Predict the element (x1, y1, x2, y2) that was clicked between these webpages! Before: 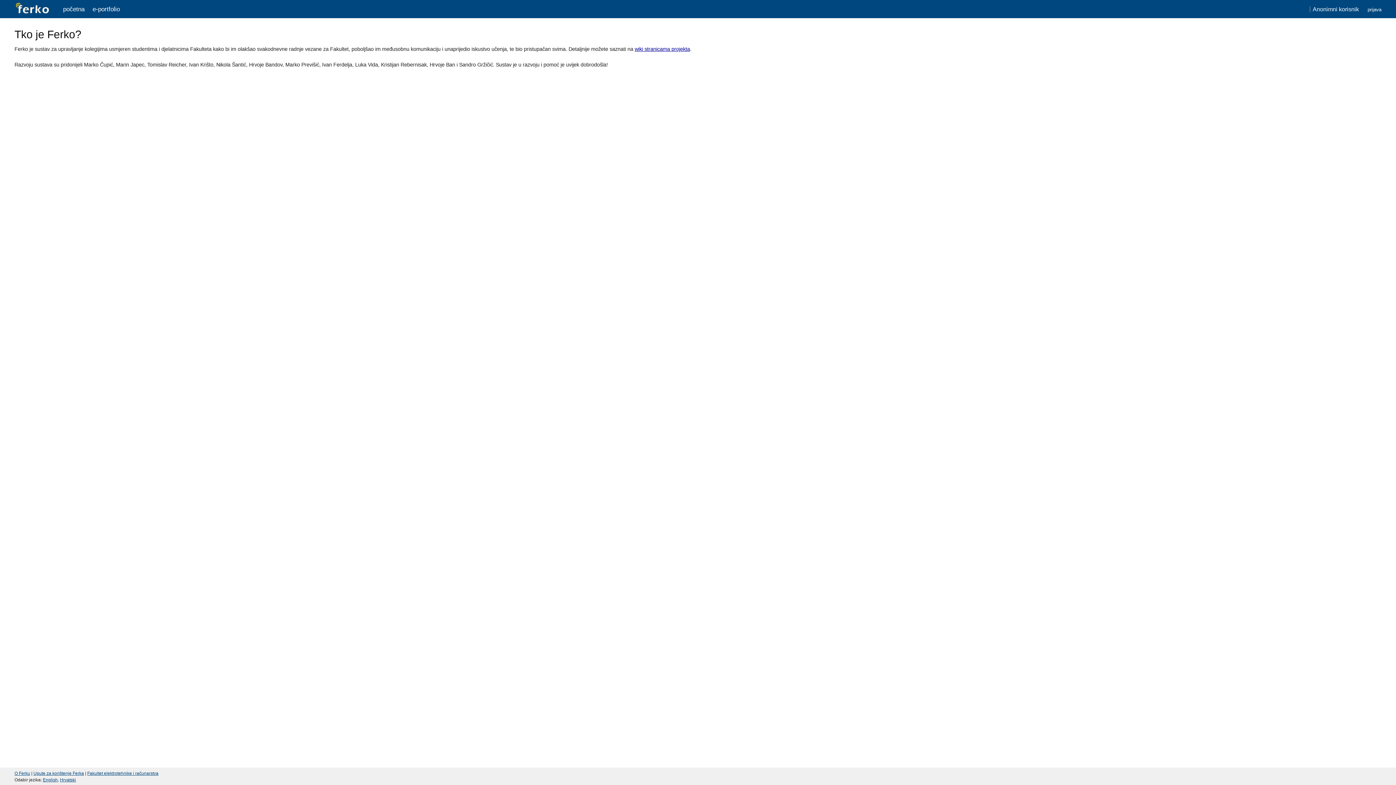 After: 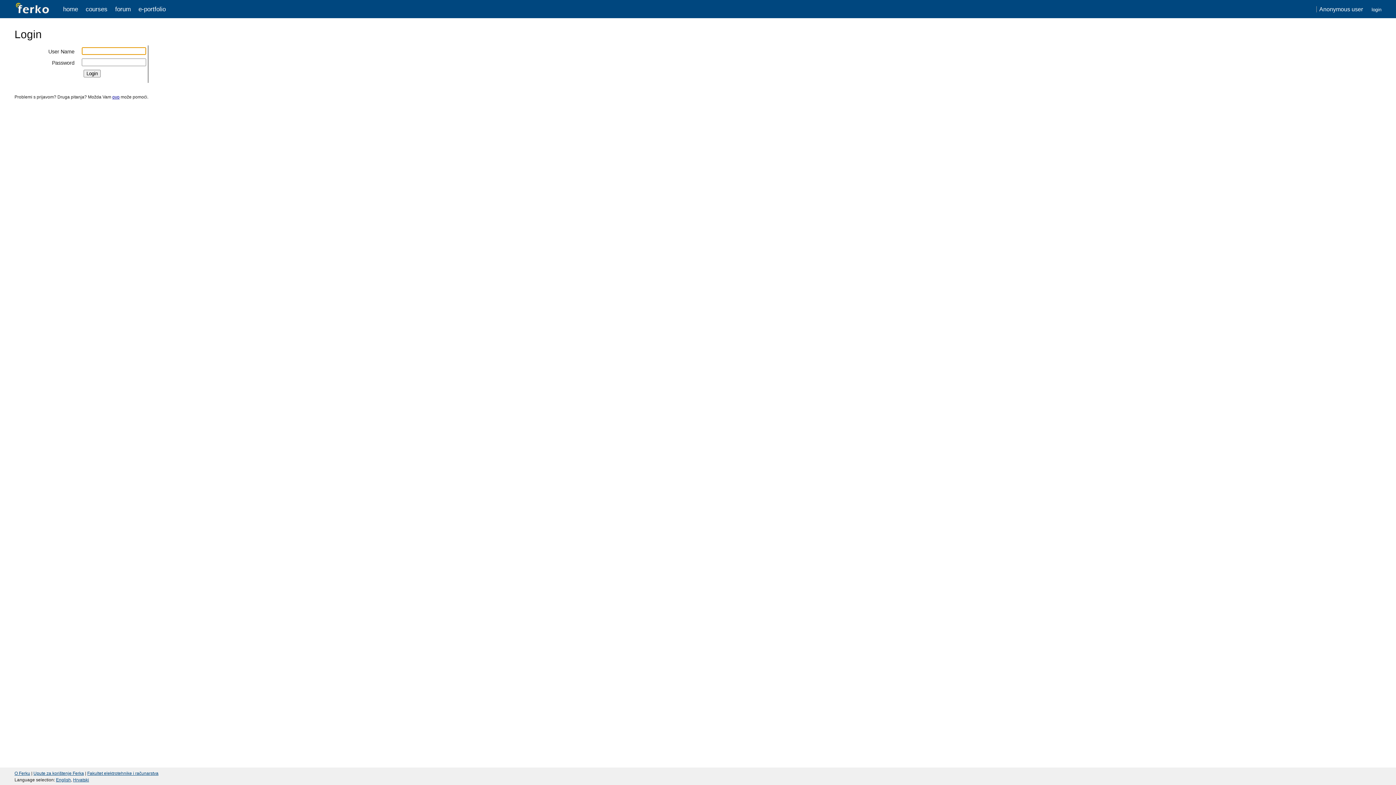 Action: label: English bbox: (42, 777, 57, 782)